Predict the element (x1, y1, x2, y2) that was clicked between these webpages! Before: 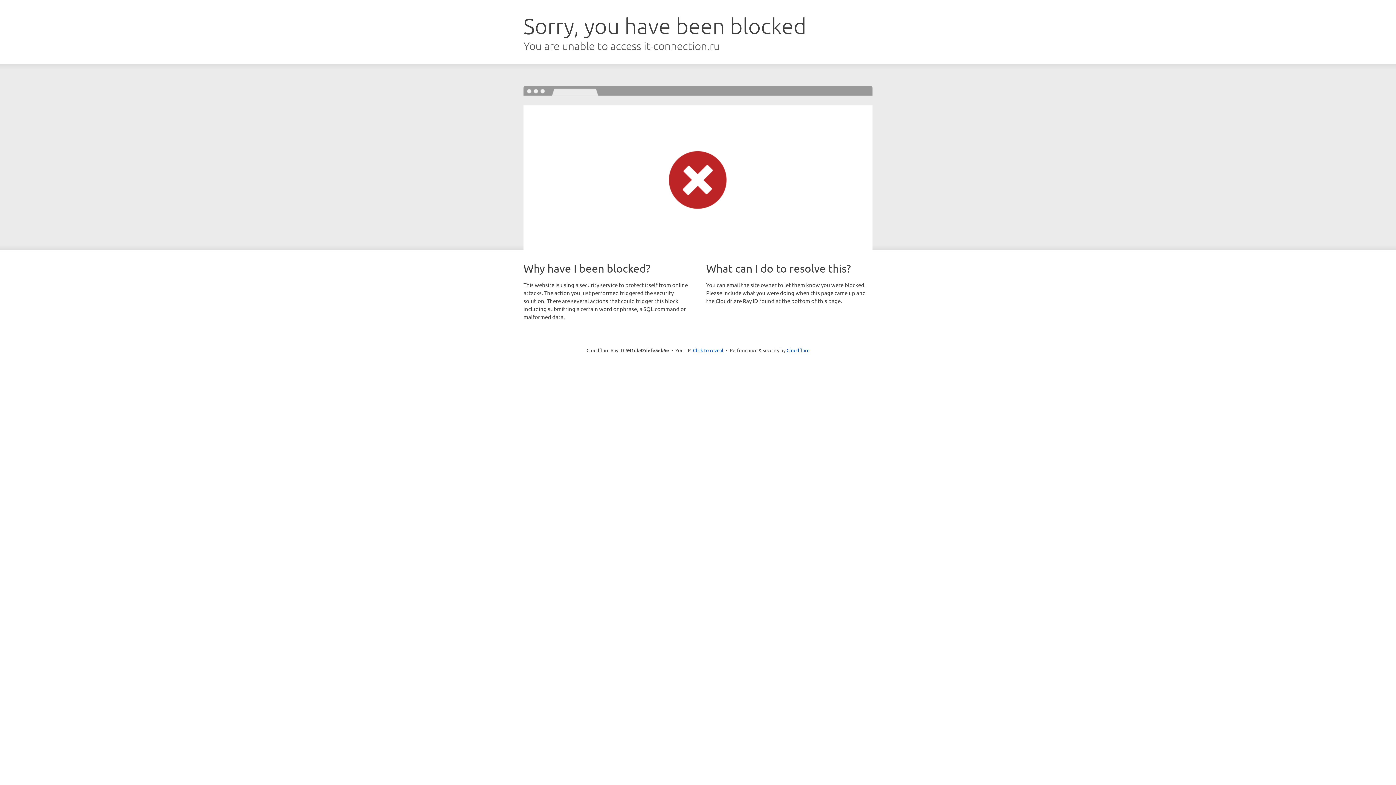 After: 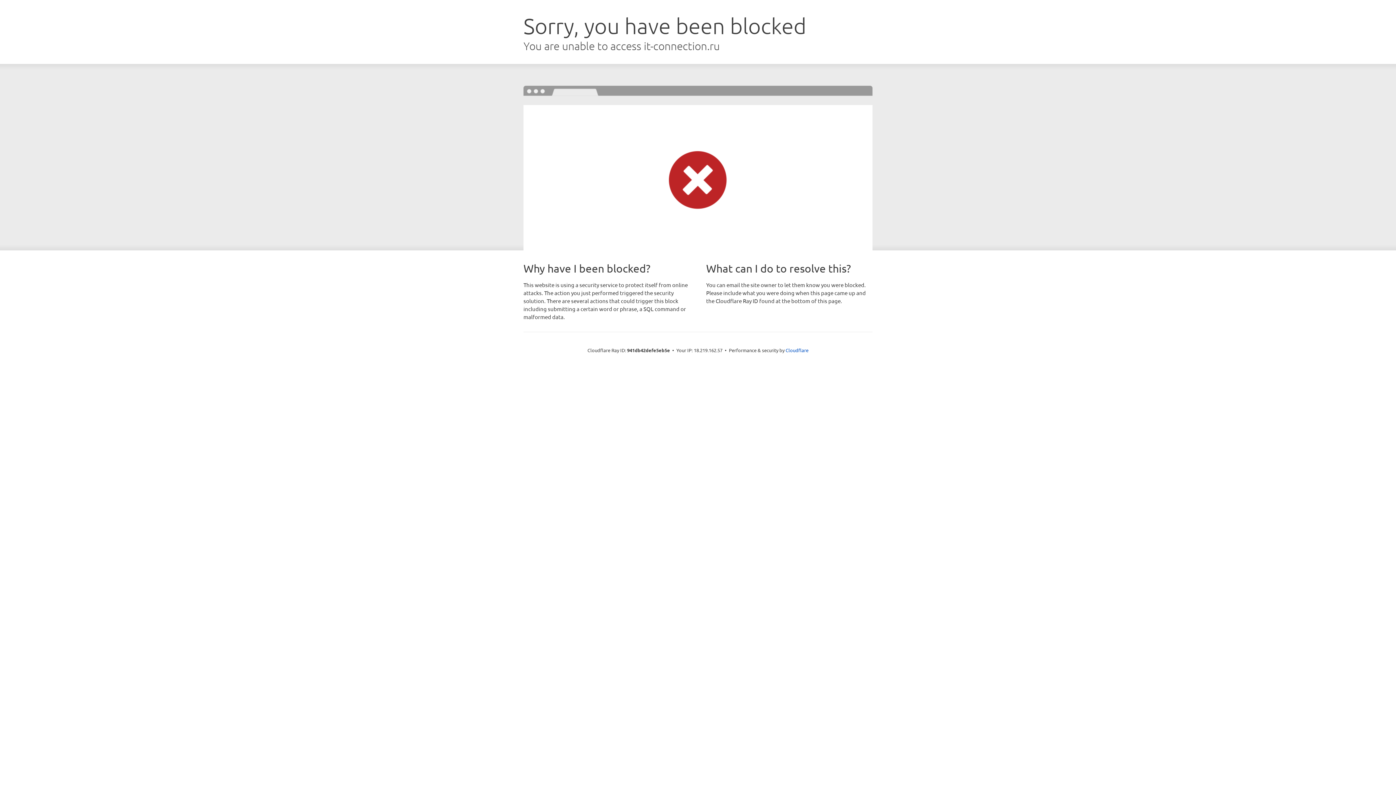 Action: label: Click to reveal bbox: (693, 346, 723, 353)